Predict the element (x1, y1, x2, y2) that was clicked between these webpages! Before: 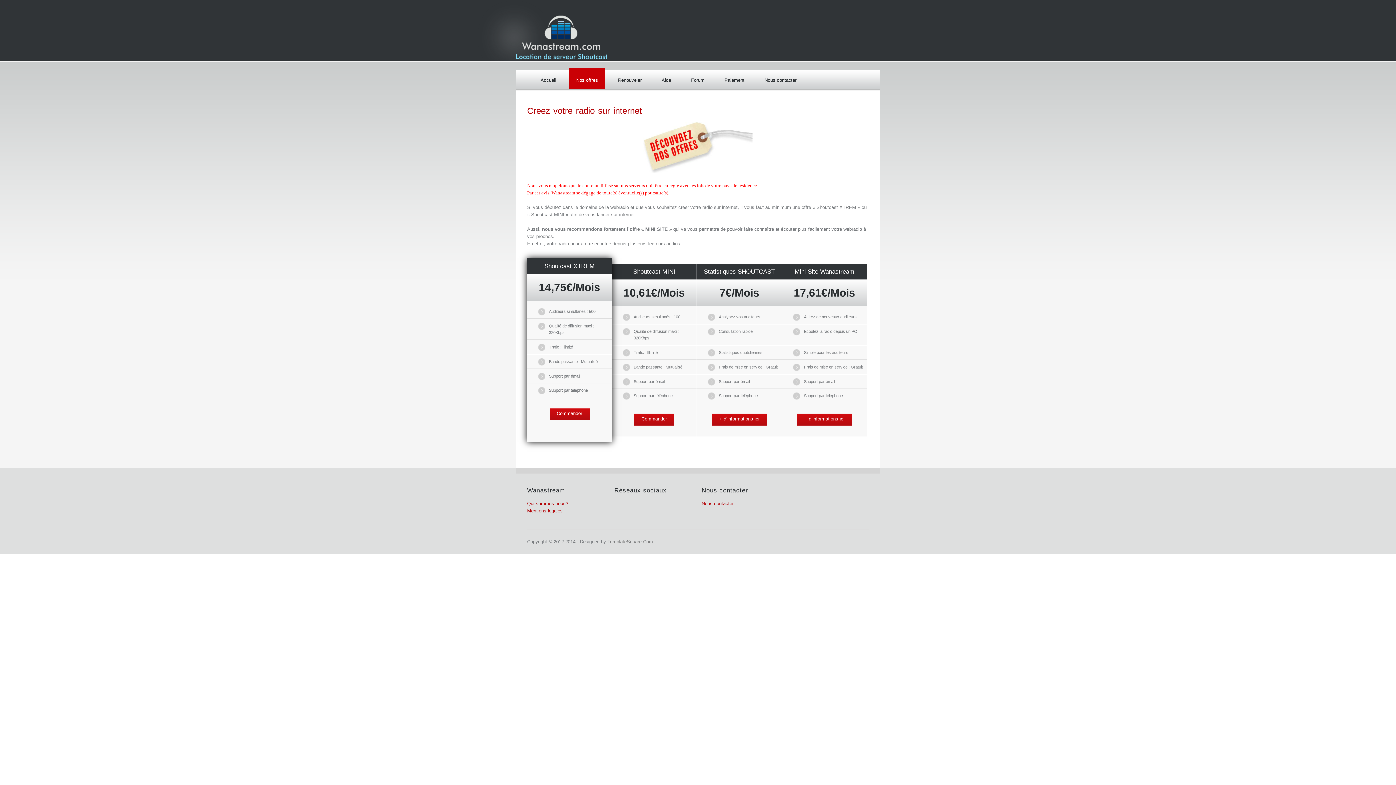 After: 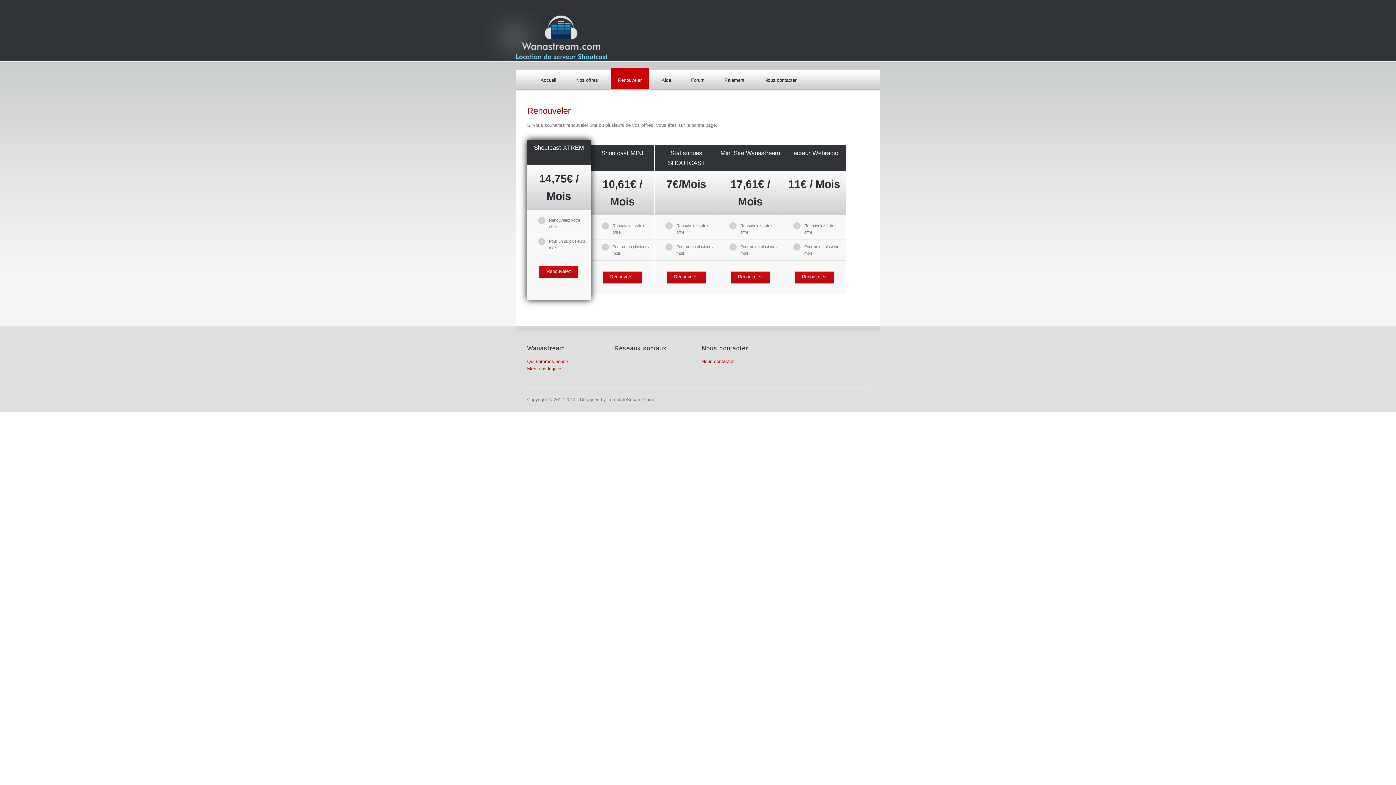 Action: bbox: (610, 68, 649, 89) label: Renouveler